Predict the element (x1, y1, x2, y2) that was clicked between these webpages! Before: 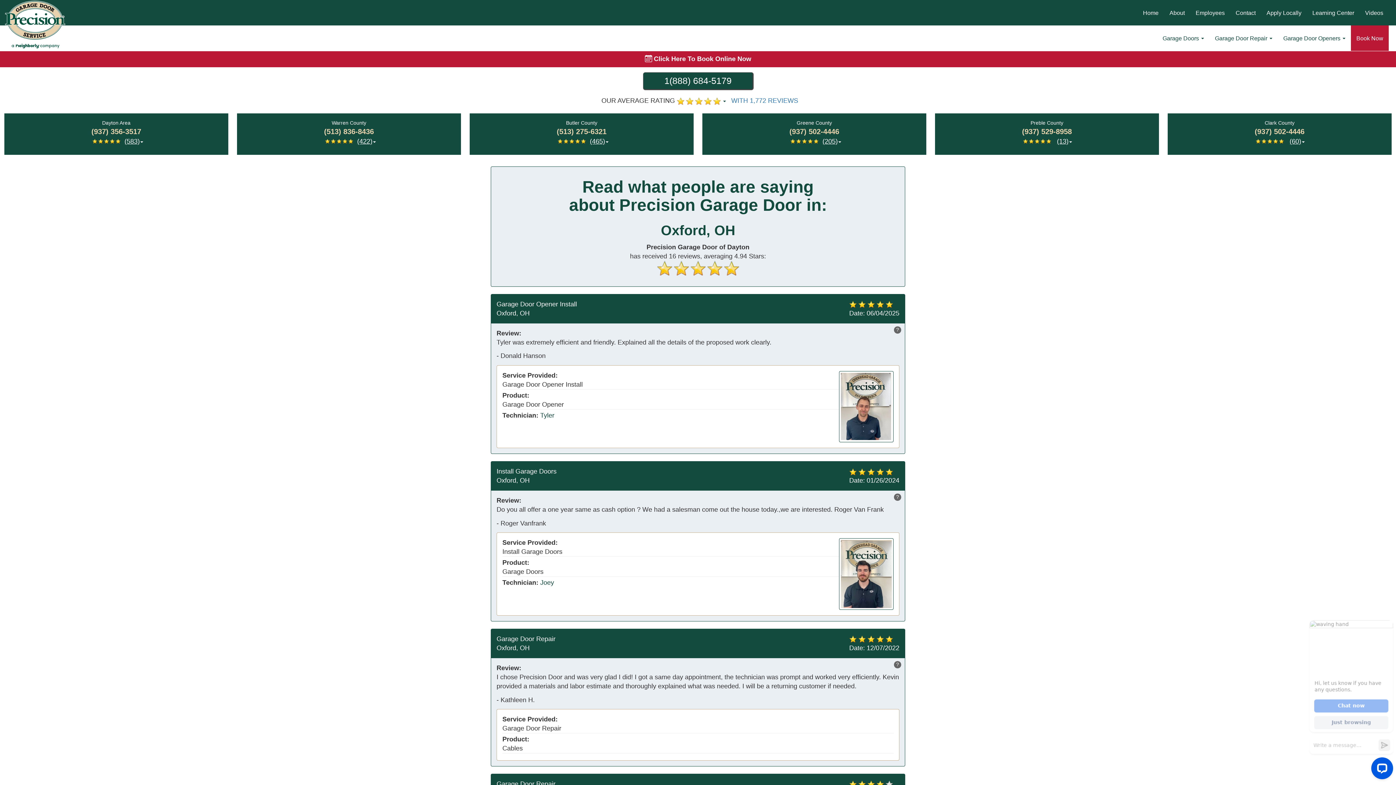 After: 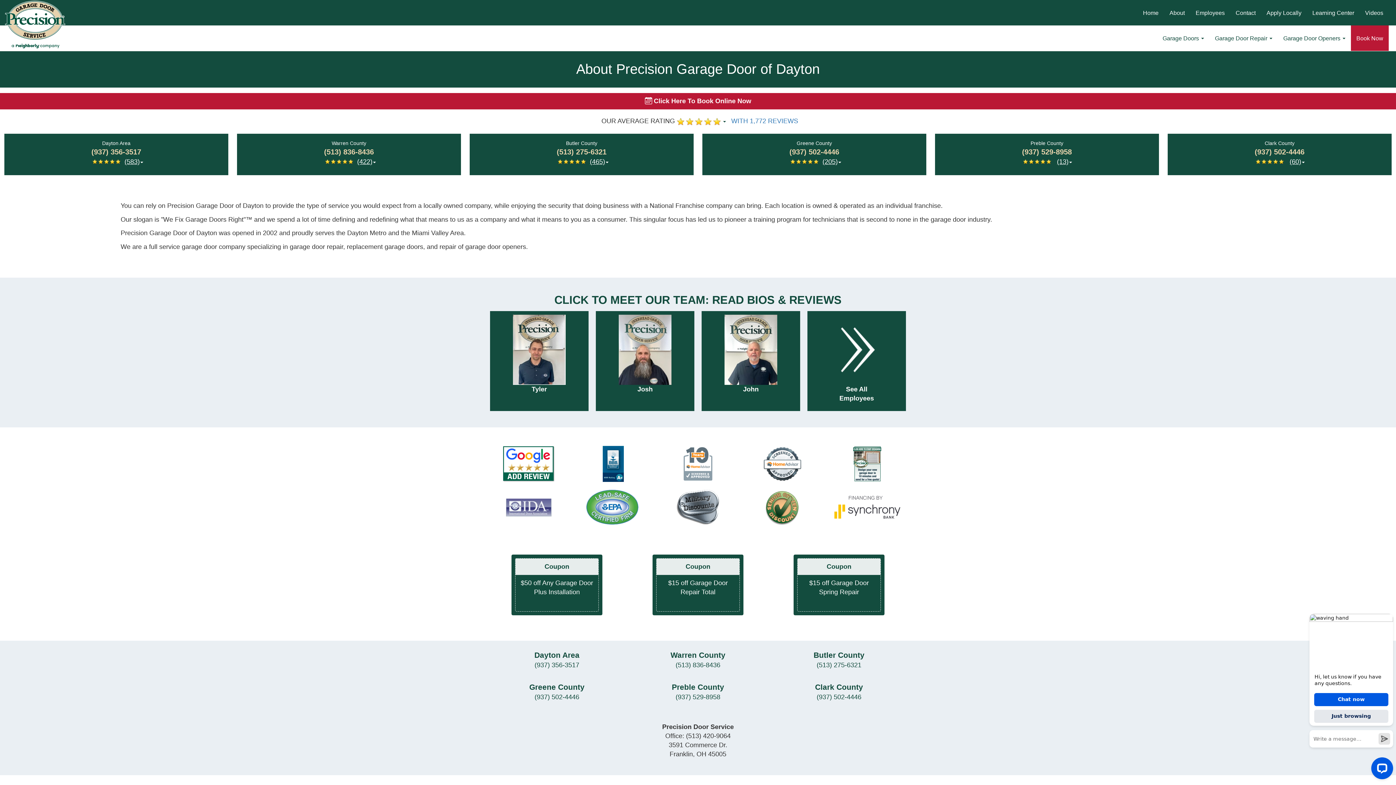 Action: bbox: (1164, 0, 1190, 25) label: About